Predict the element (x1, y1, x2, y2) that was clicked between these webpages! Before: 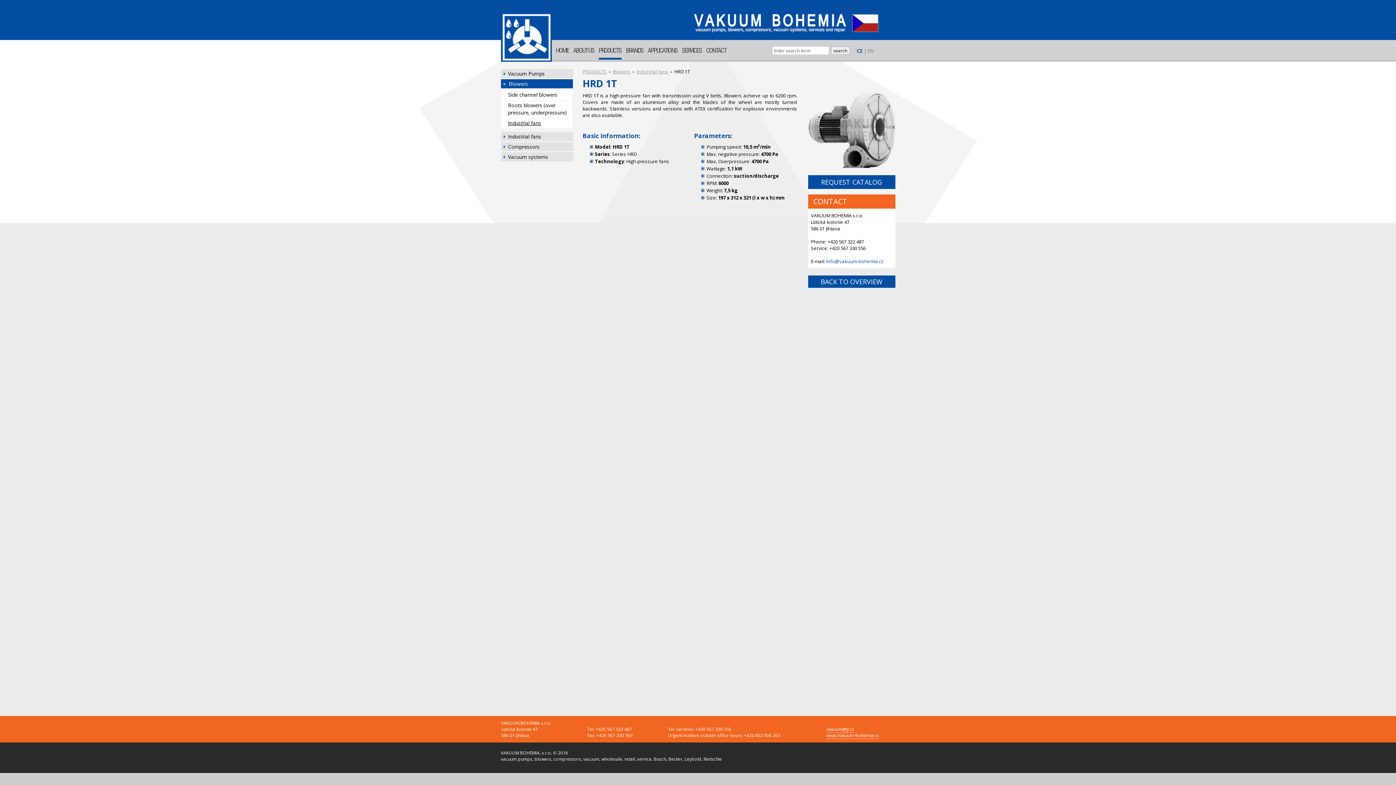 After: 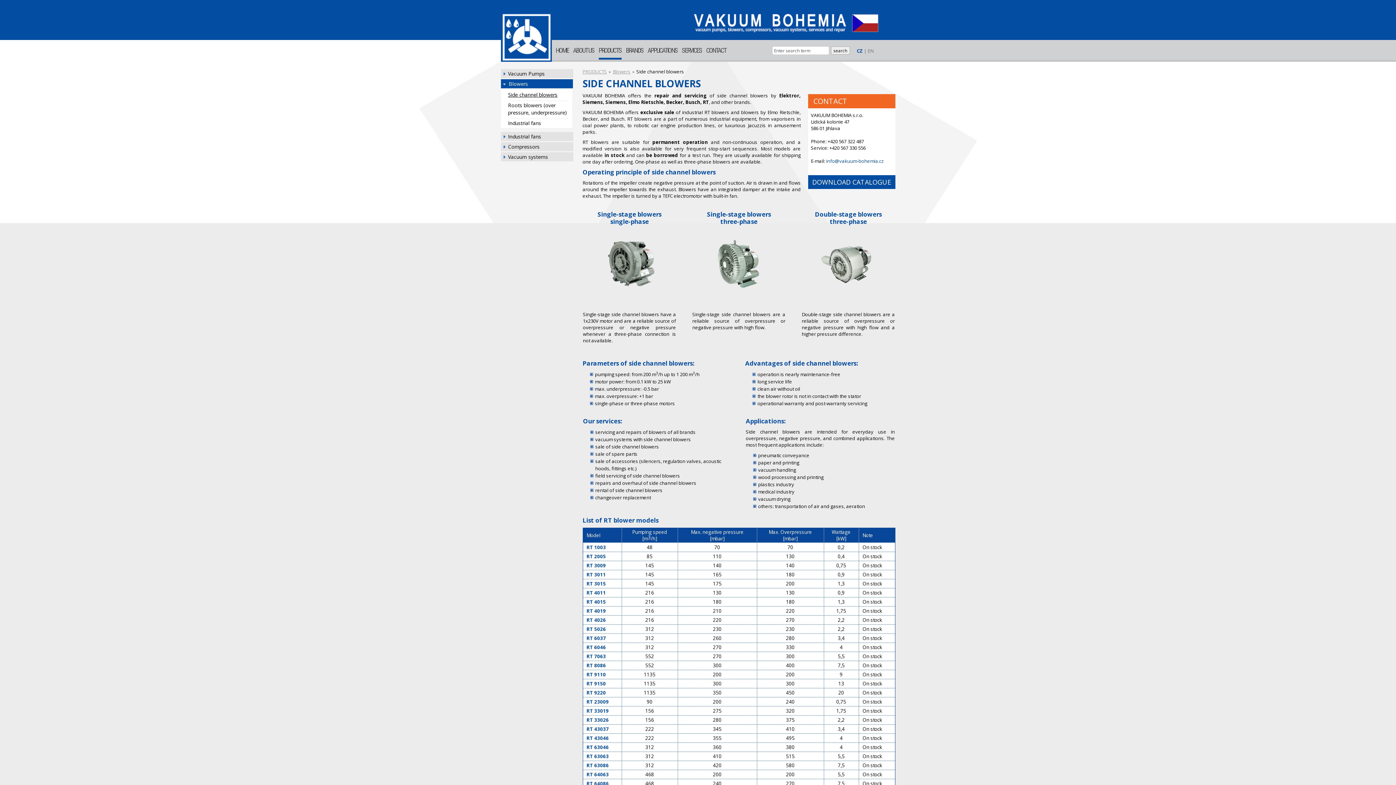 Action: bbox: (500, 91, 572, 98) label: Side channel blowers